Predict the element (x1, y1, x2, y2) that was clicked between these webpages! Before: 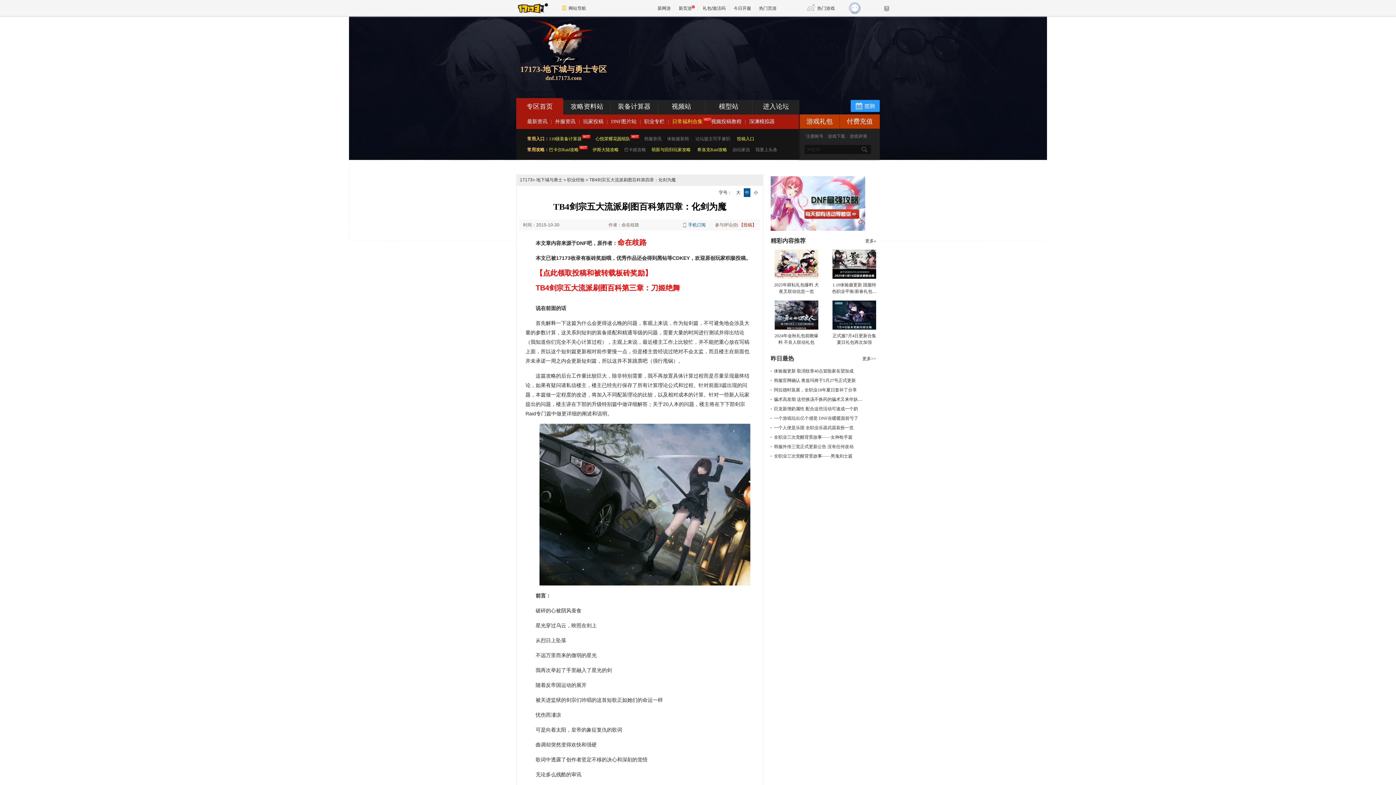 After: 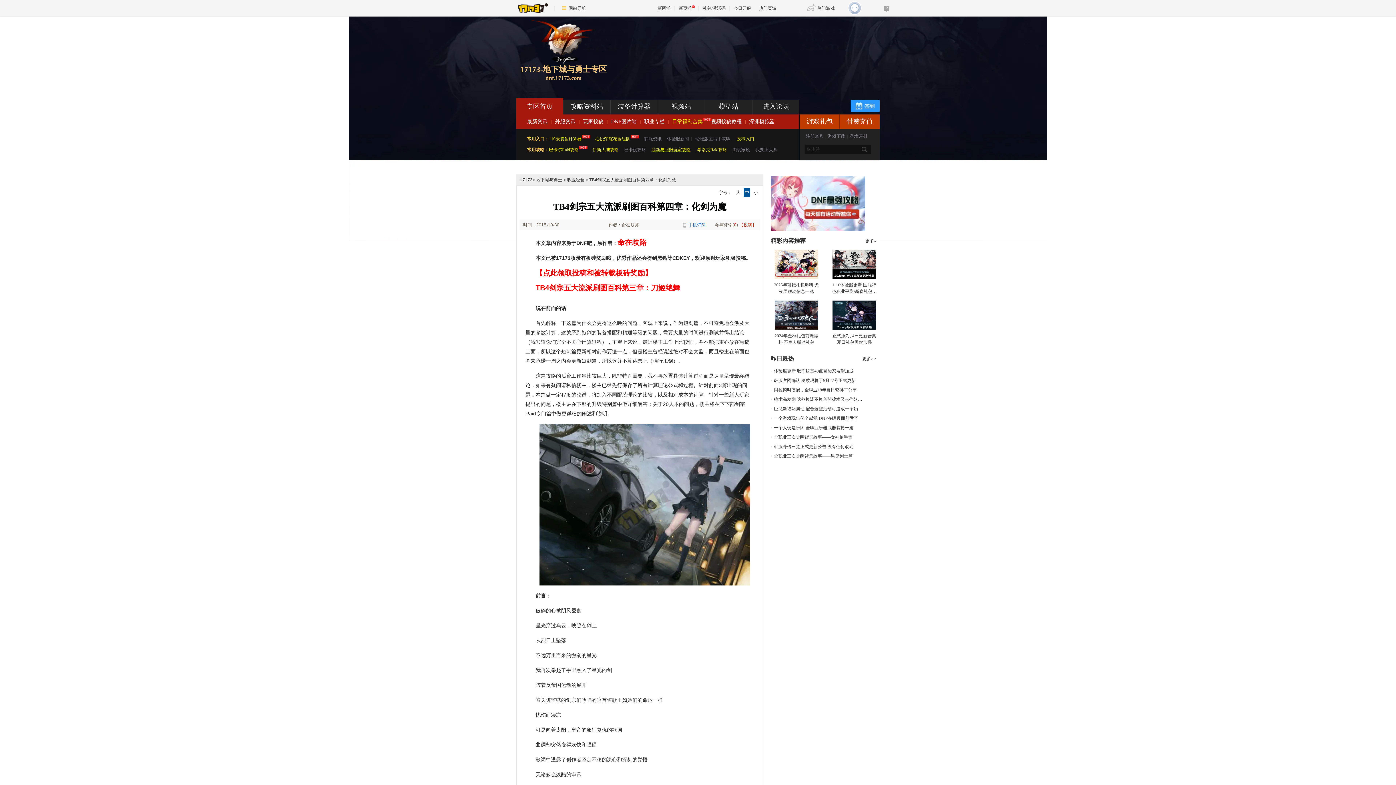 Action: bbox: (651, 147, 690, 152) label: 萌新与回归玩家攻略